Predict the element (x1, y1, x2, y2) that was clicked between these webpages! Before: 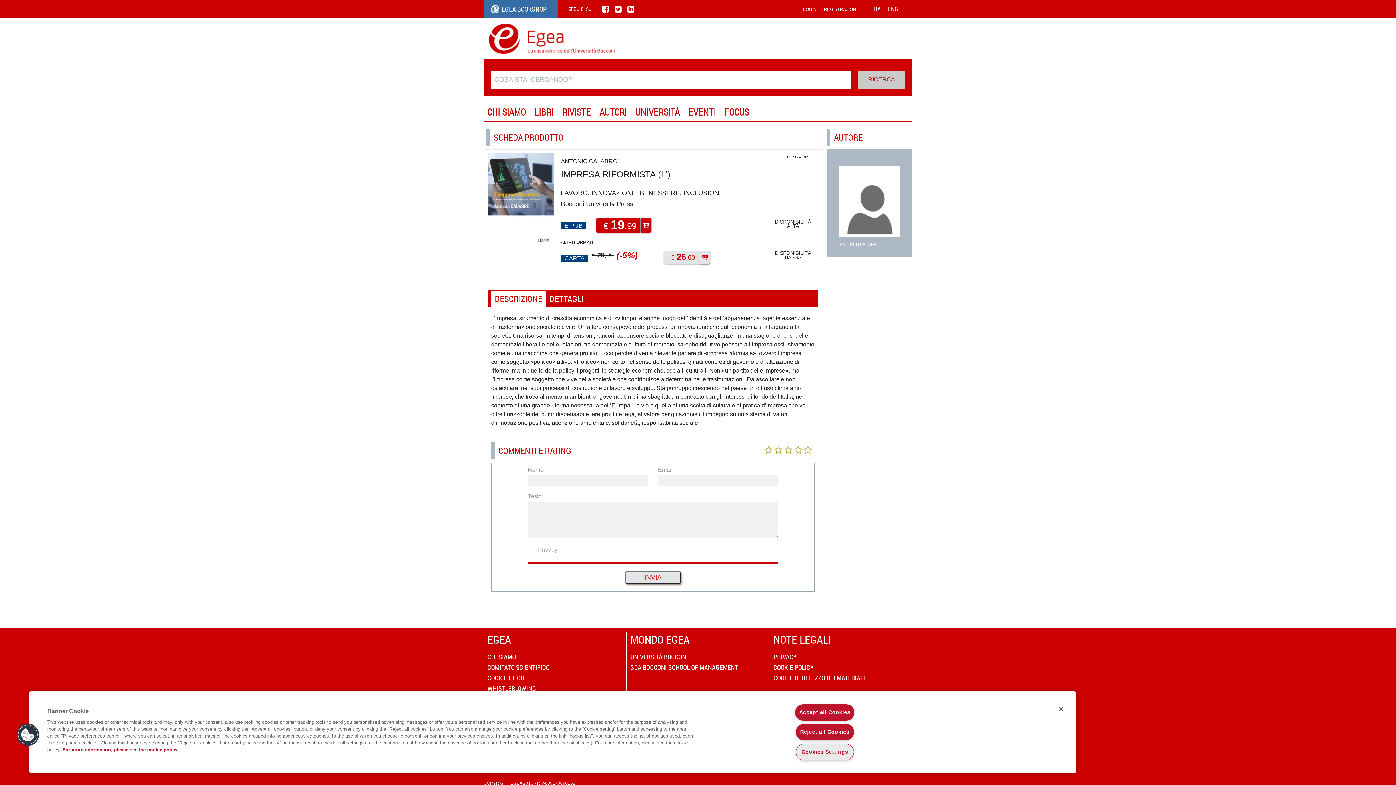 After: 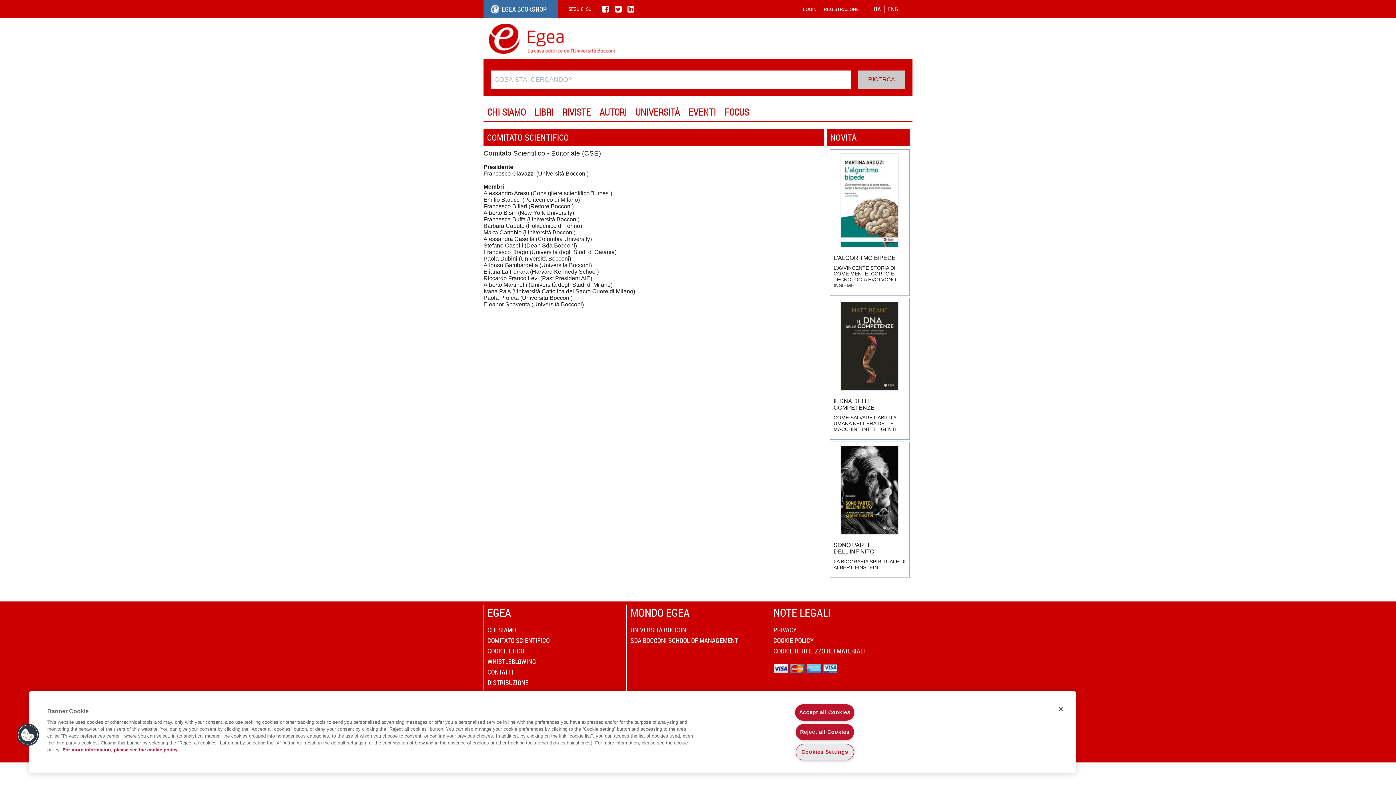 Action: label: COMITATO SCIENTIFICO bbox: (487, 663, 549, 672)